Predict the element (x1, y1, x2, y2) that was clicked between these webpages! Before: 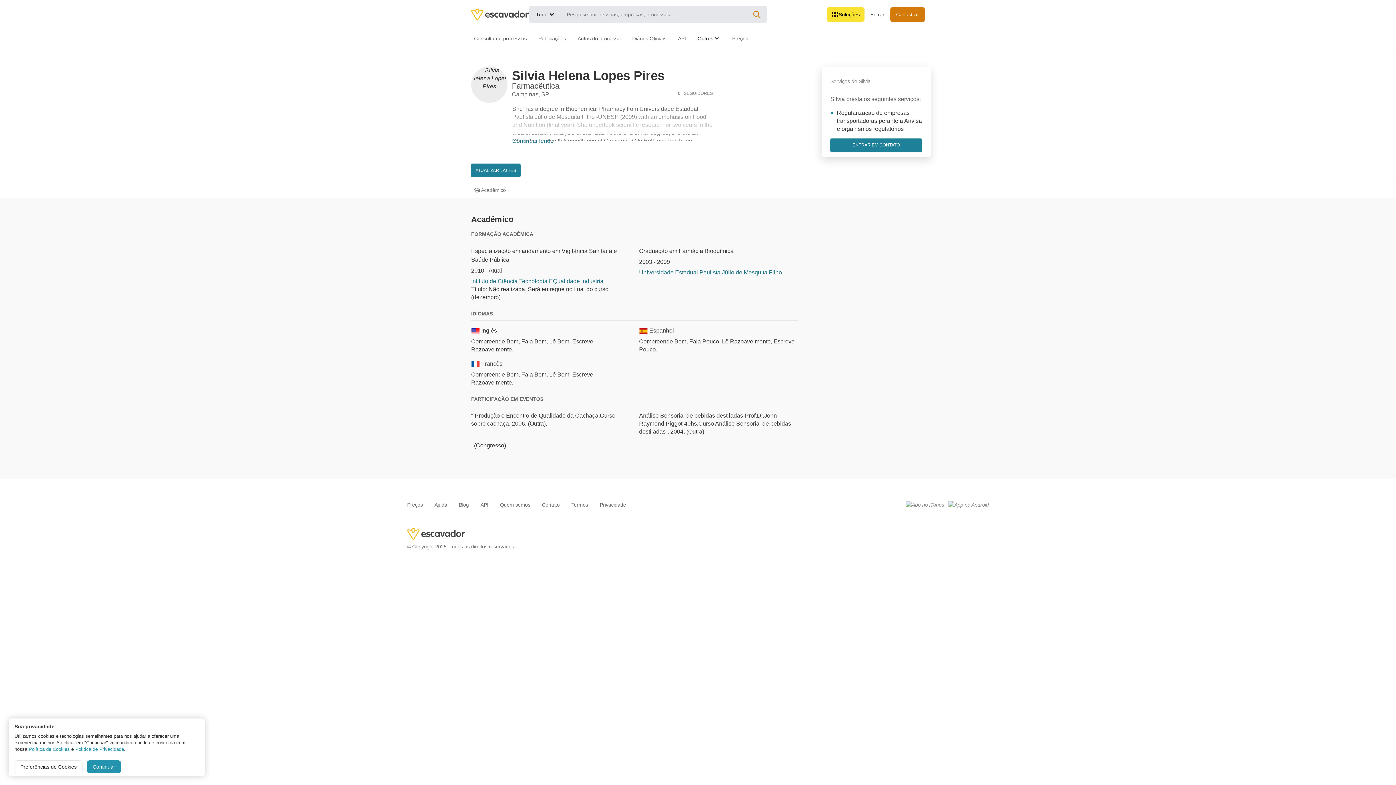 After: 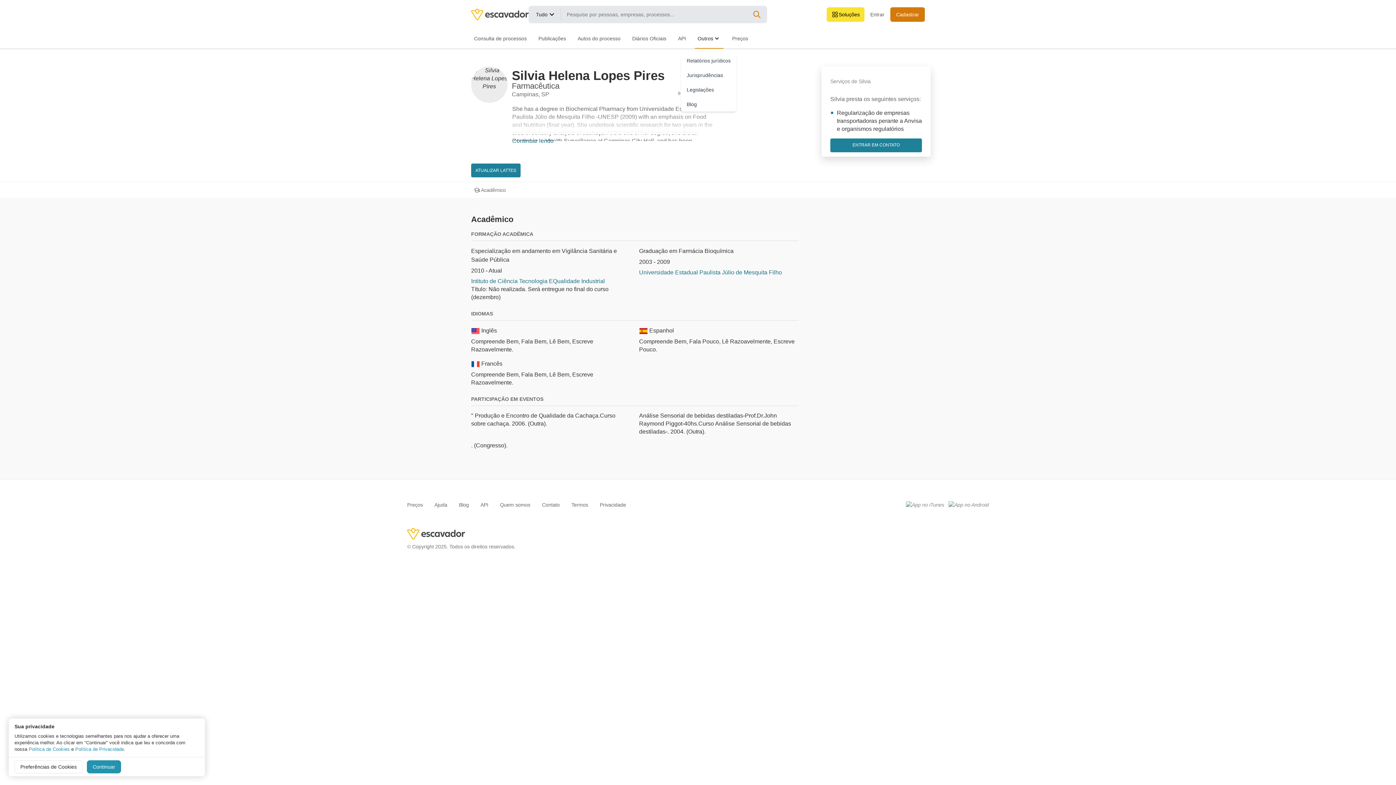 Action: label: Outros bbox: (694, 29, 723, 48)